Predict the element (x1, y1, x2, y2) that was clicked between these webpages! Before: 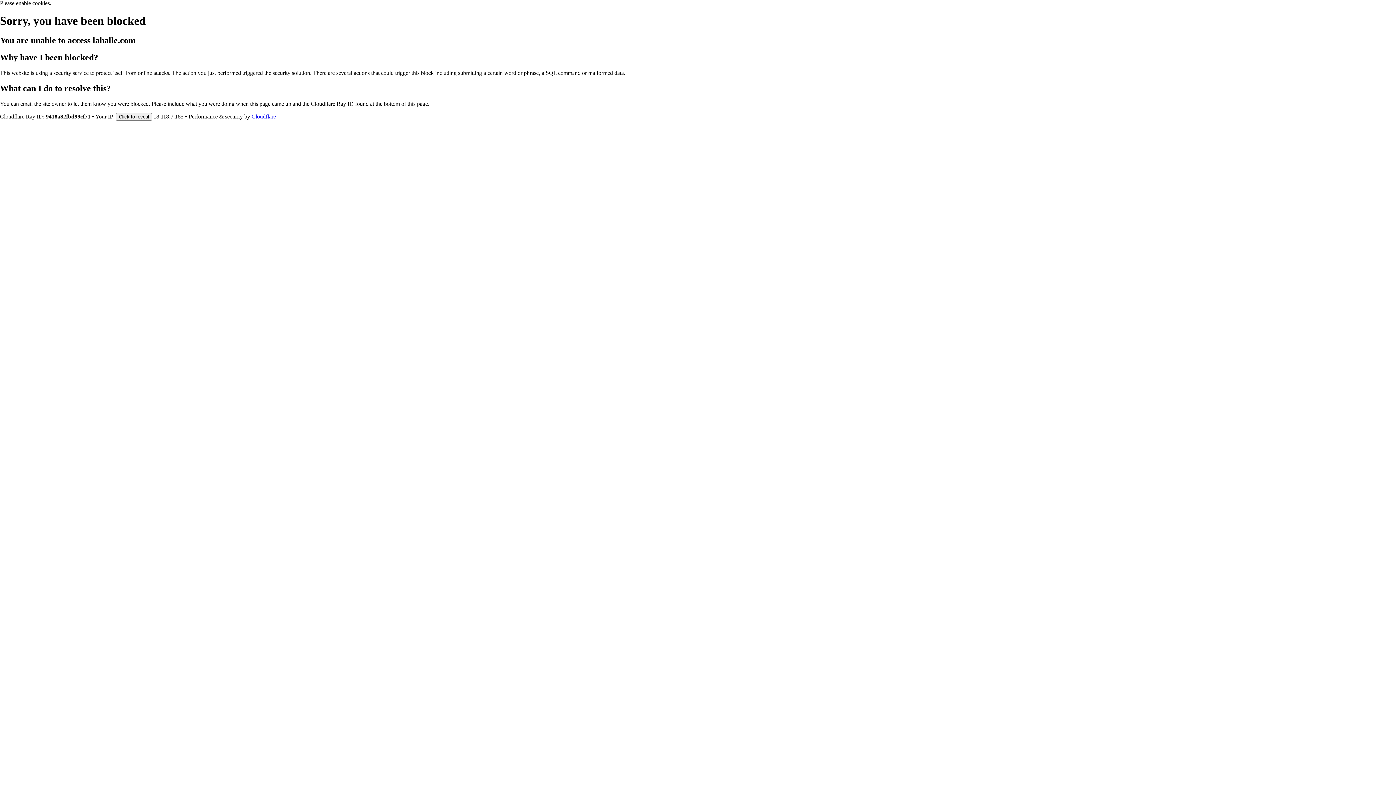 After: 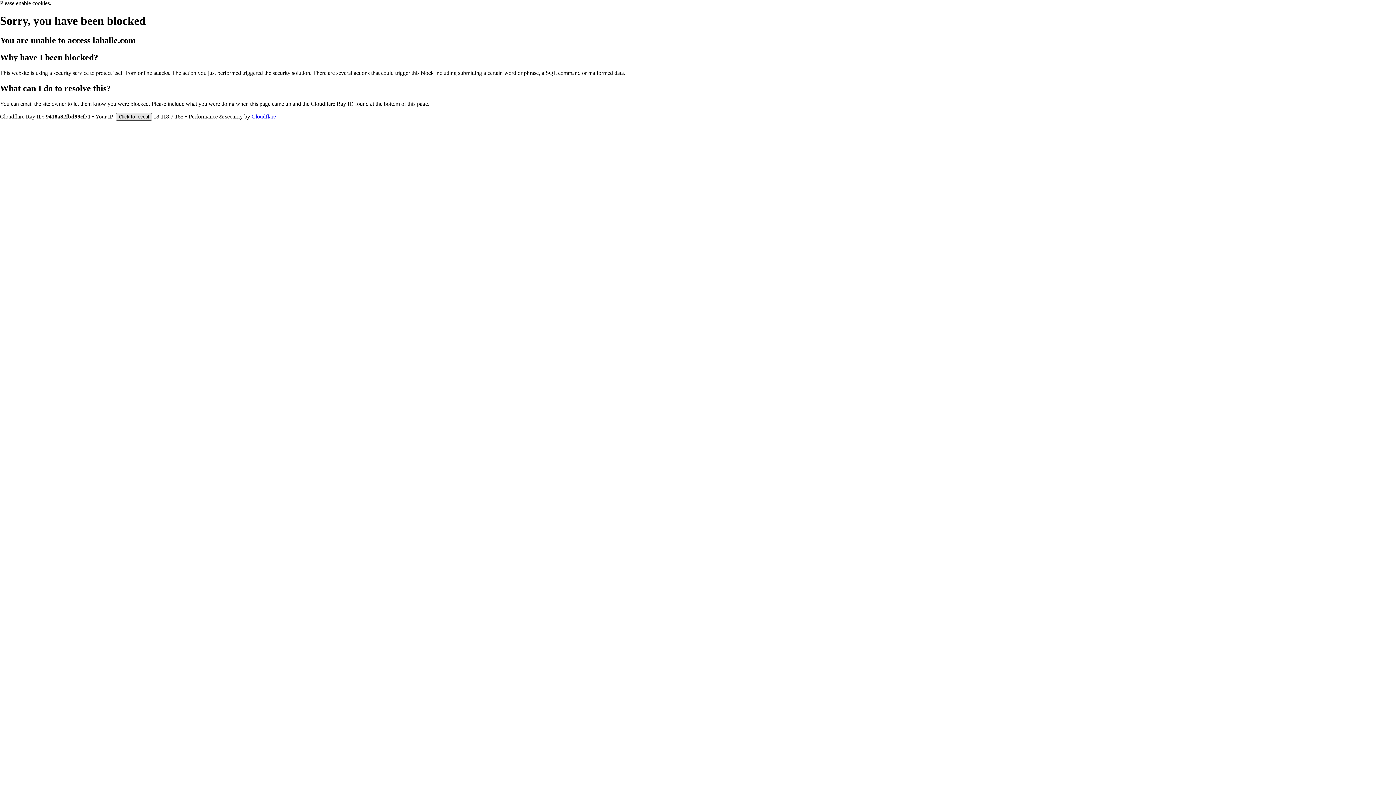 Action: bbox: (116, 112, 152, 120) label: Click to reveal